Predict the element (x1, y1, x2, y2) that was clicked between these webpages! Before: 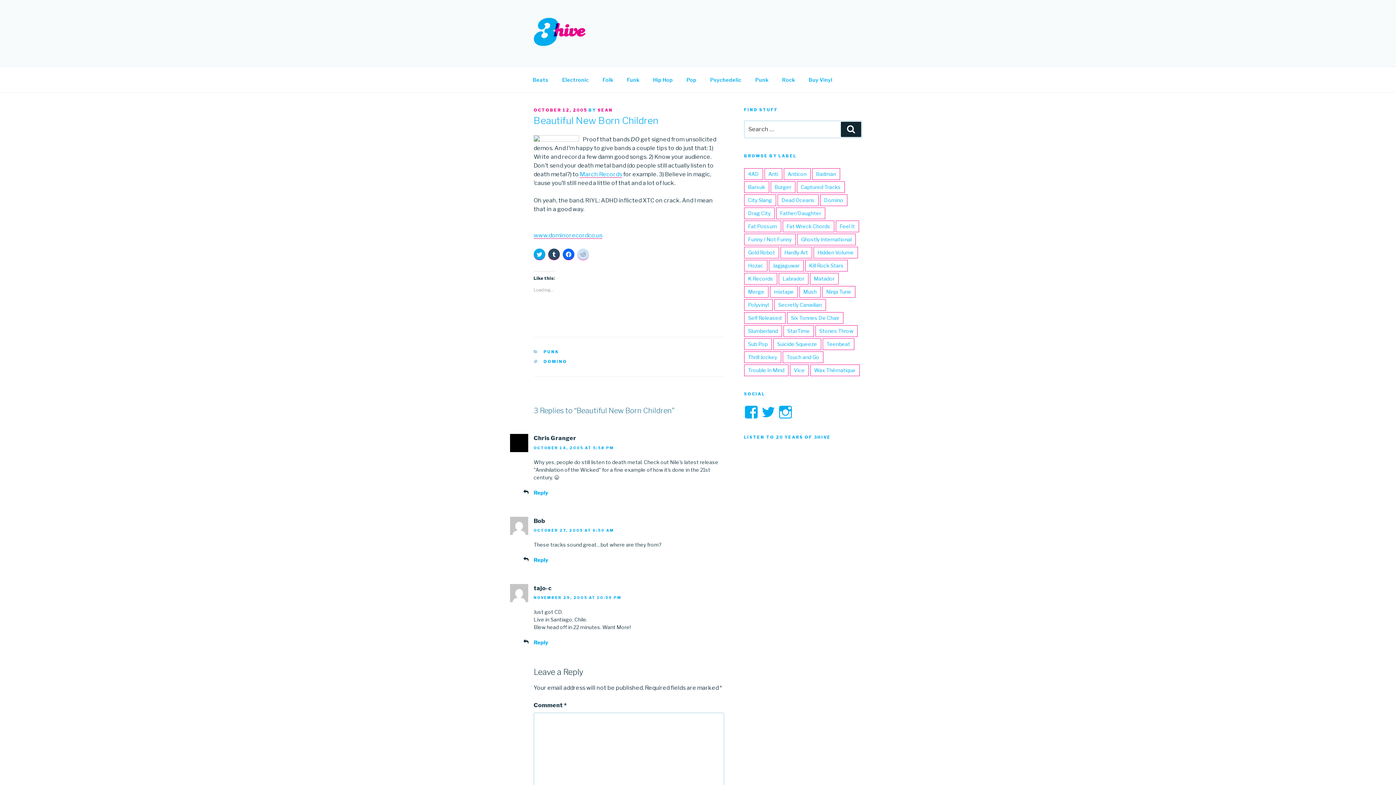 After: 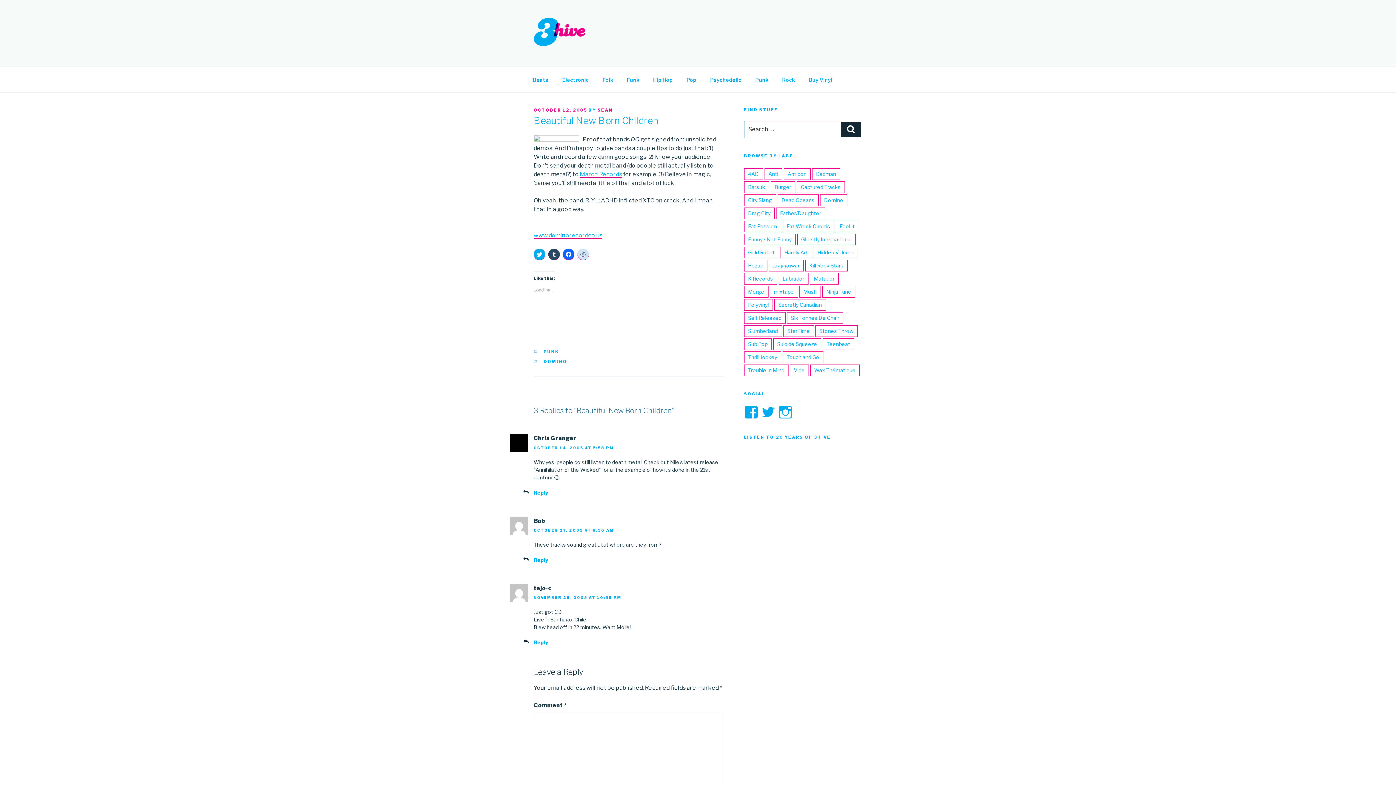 Action: label: www.dominorecordco.us bbox: (533, 232, 602, 239)